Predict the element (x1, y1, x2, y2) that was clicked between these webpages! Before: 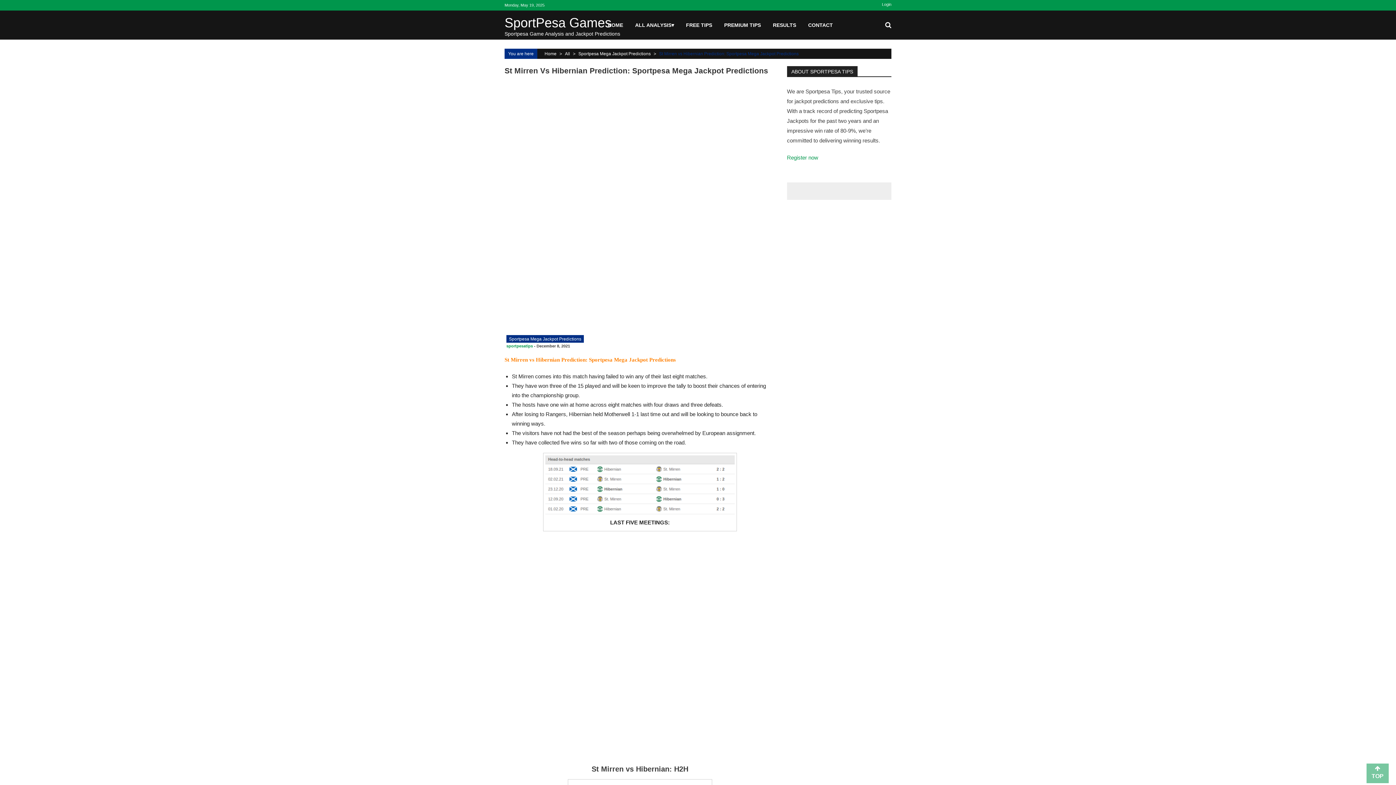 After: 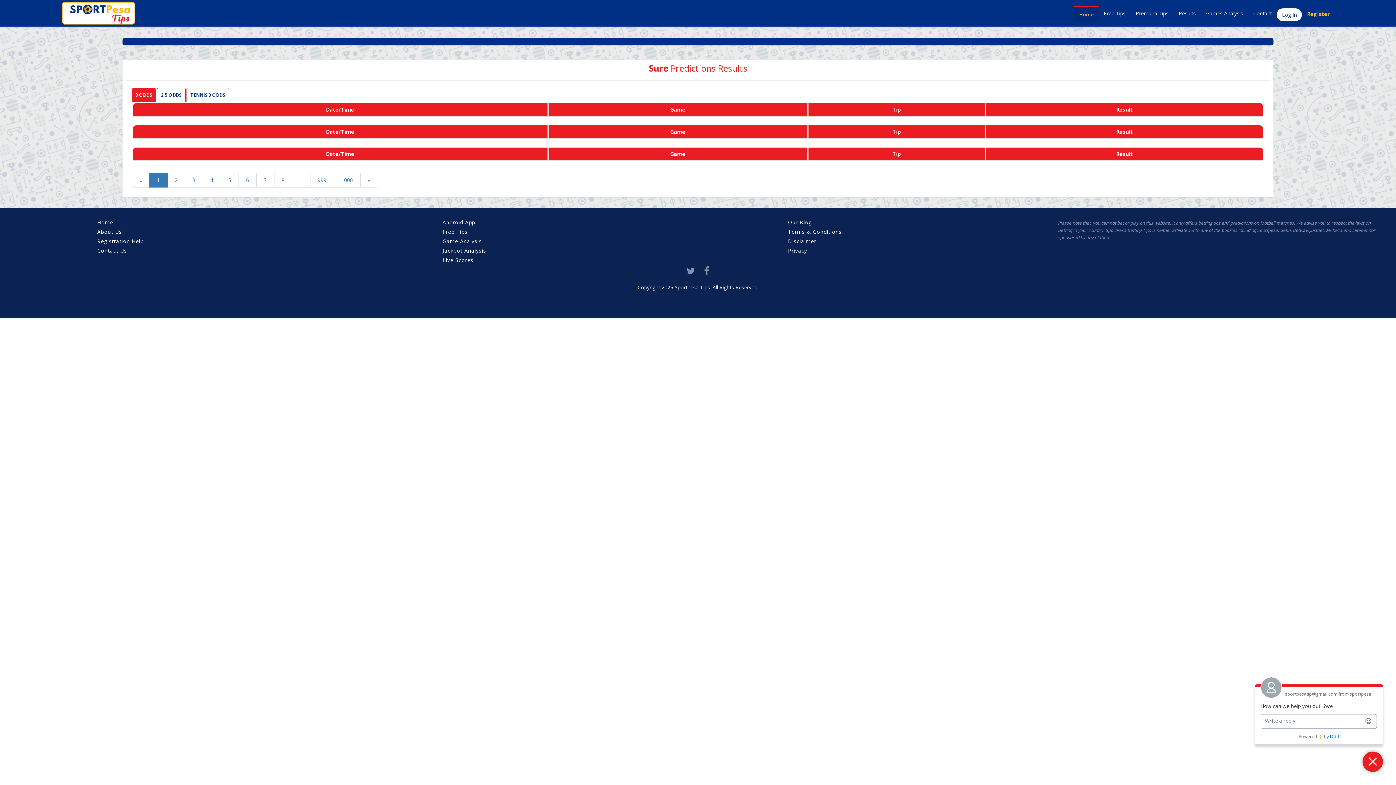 Action: label: RESULTS bbox: (773, 22, 796, 28)